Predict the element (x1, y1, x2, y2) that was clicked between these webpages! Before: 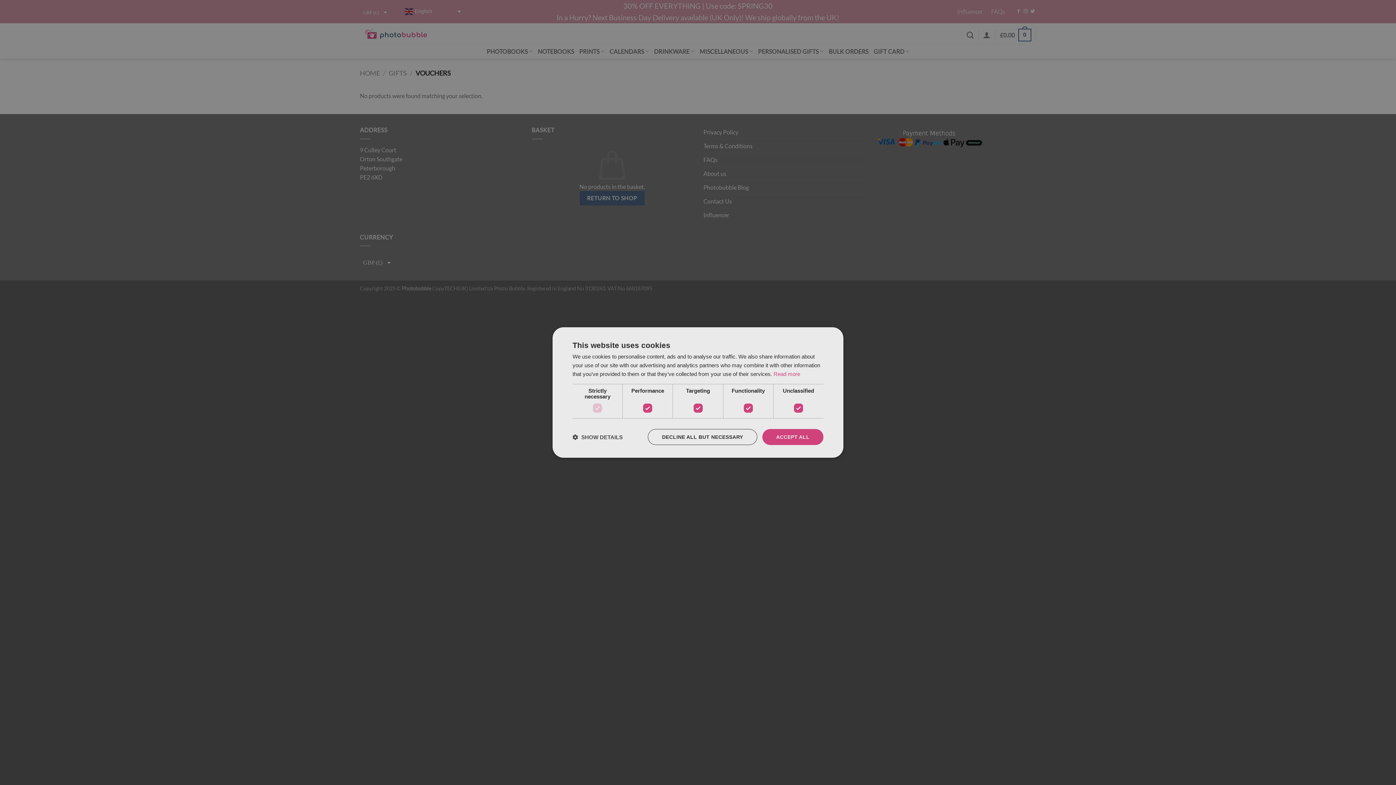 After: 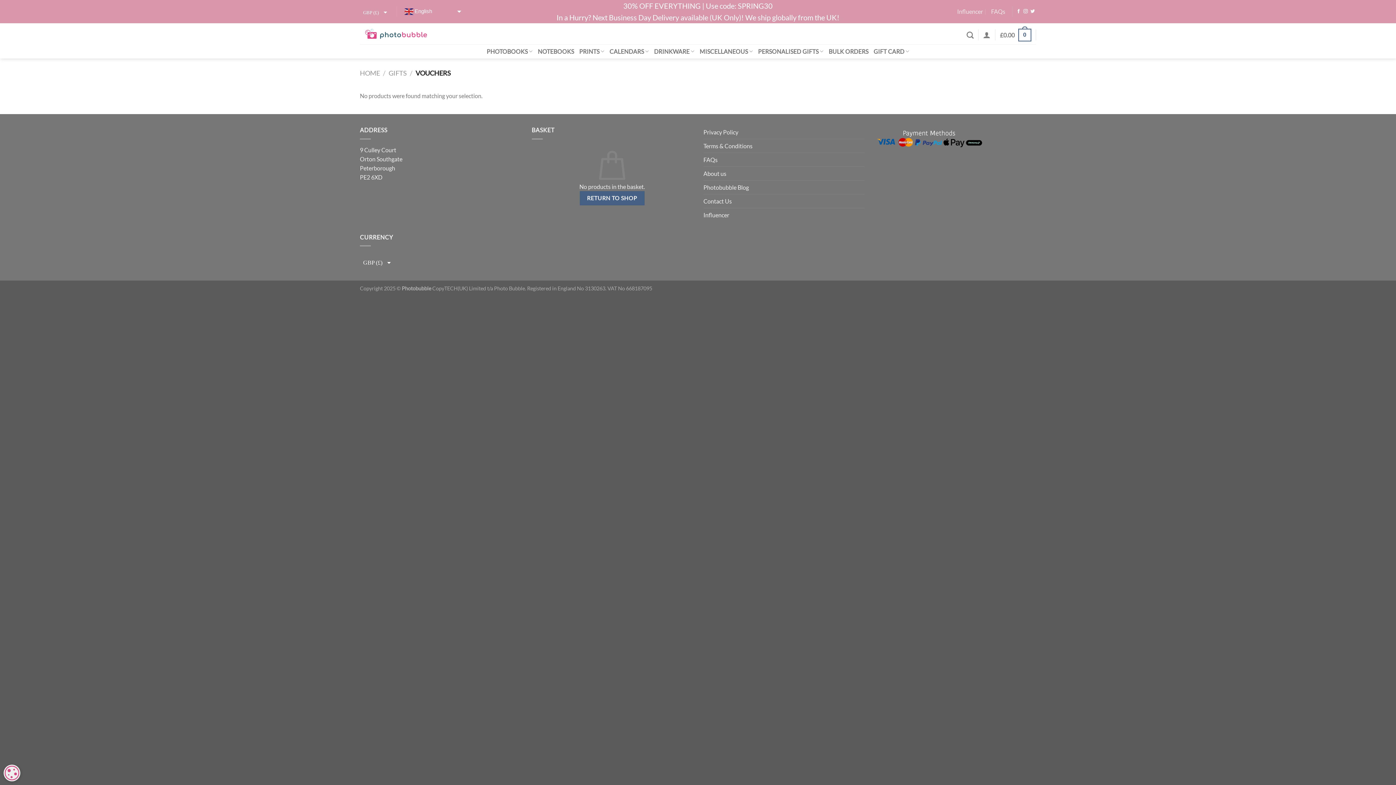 Action: label: DECLINE ALL BUT NECESSARY bbox: (648, 429, 757, 445)